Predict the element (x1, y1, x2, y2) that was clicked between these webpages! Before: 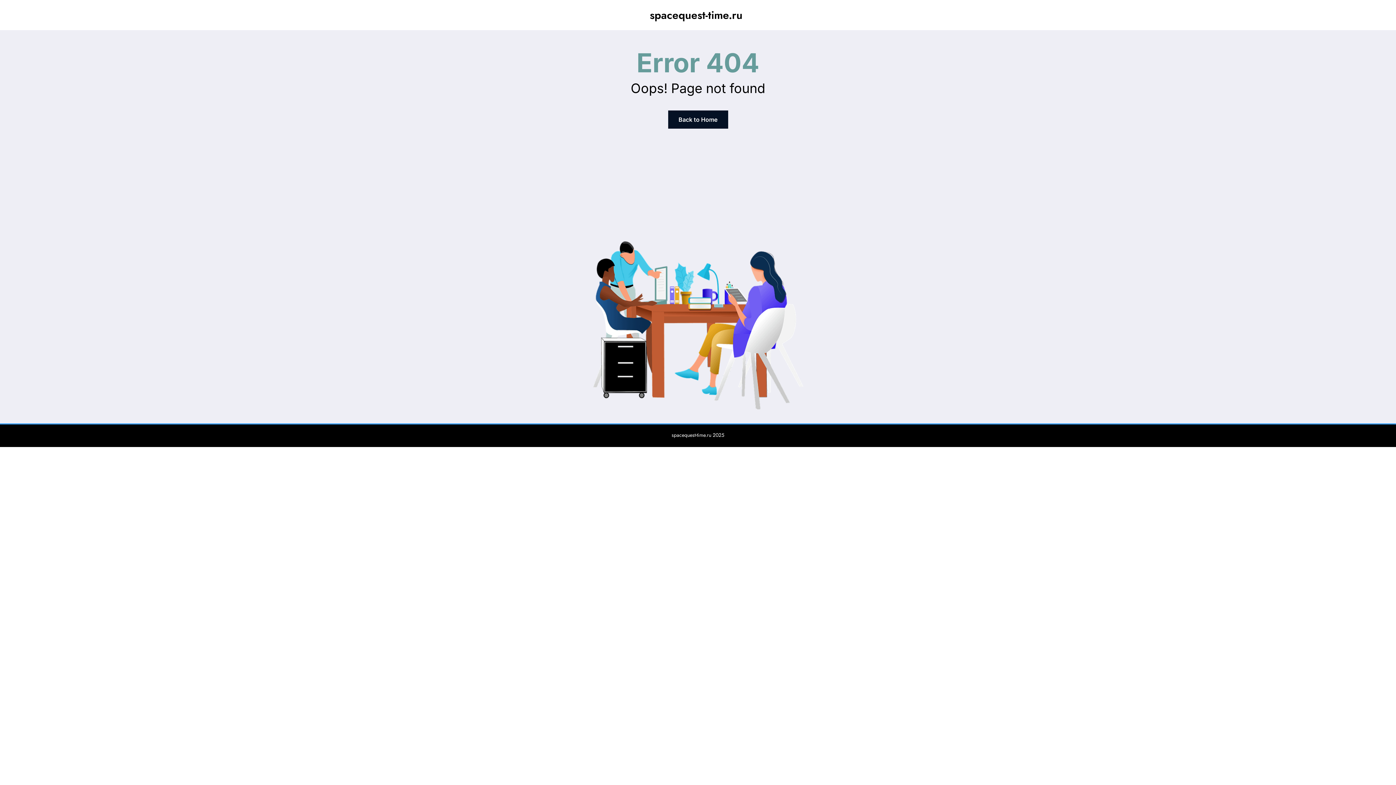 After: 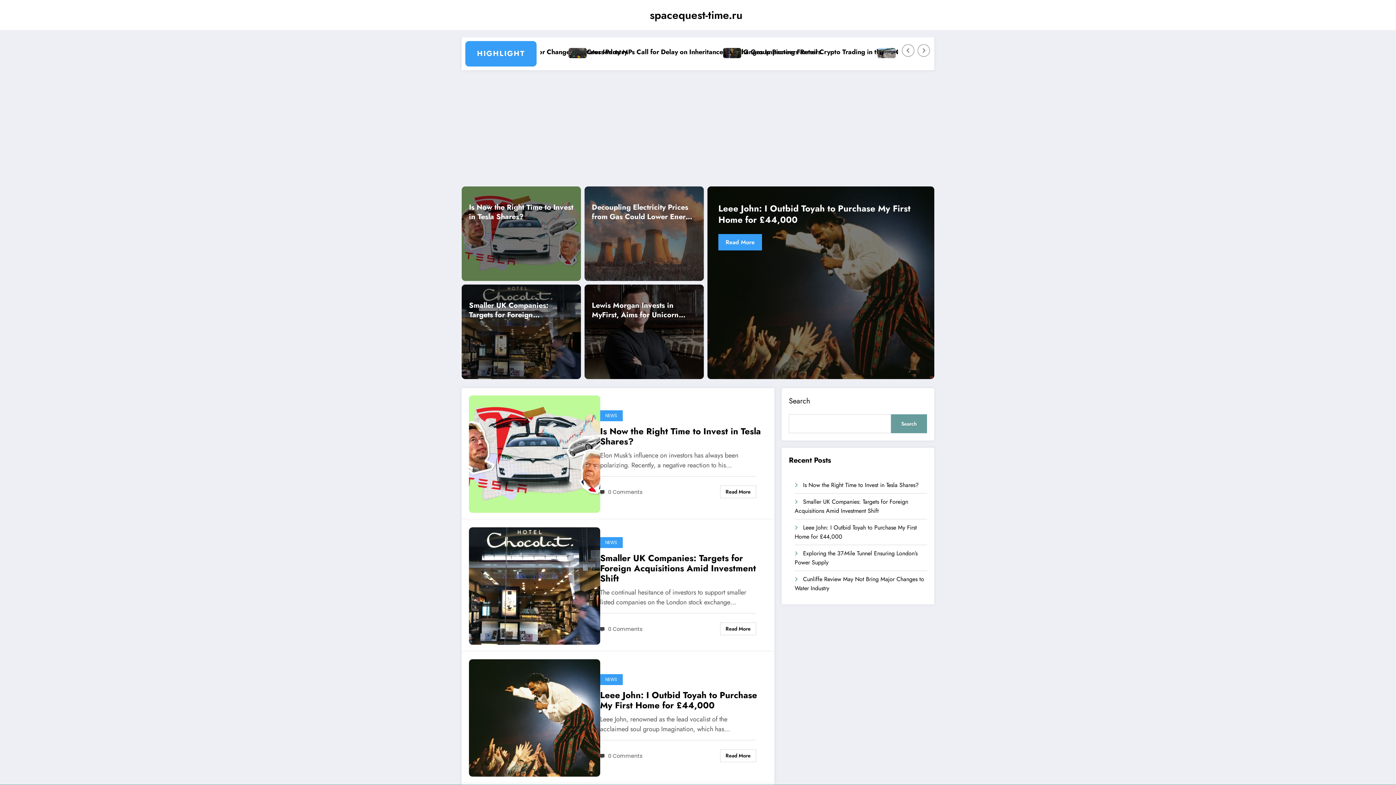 Action: label: Back to Home bbox: (668, 110, 728, 128)